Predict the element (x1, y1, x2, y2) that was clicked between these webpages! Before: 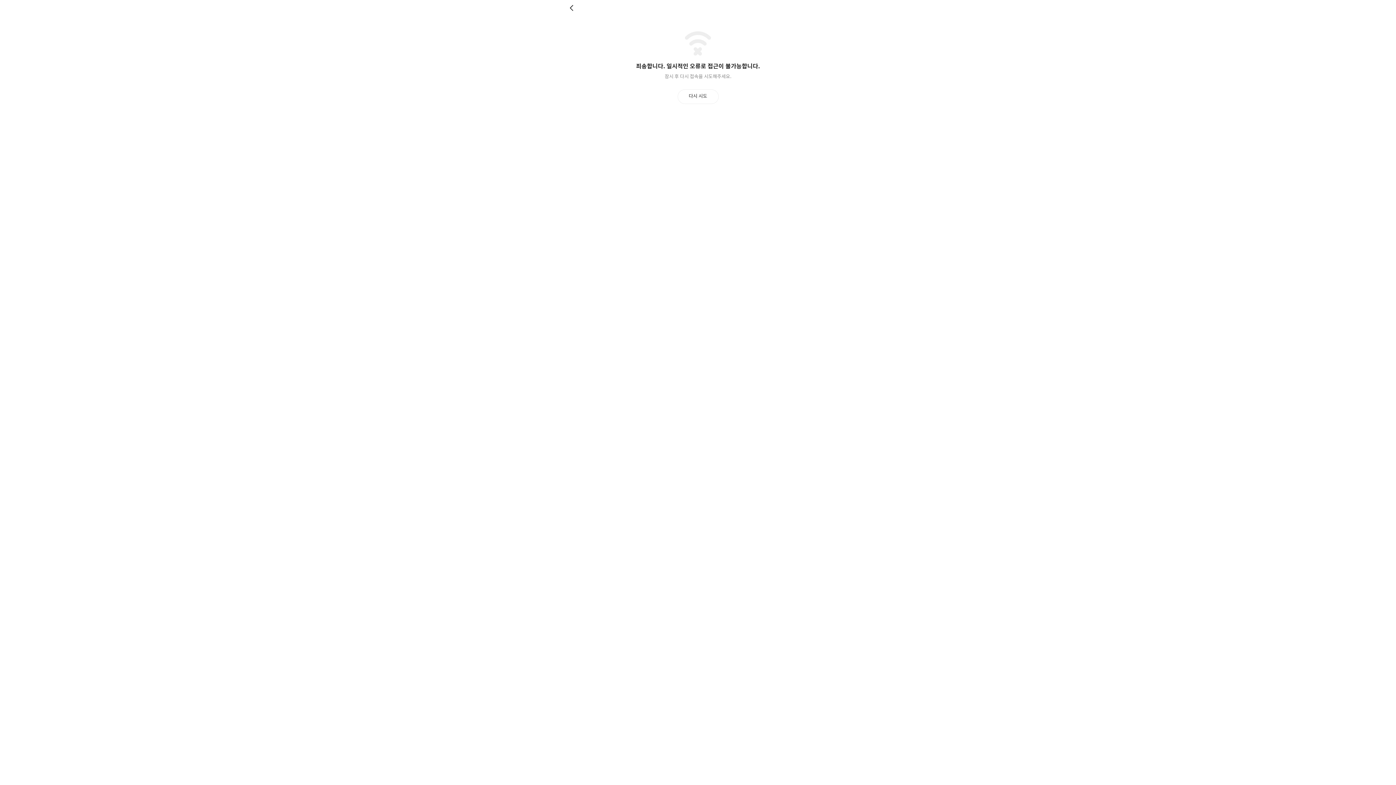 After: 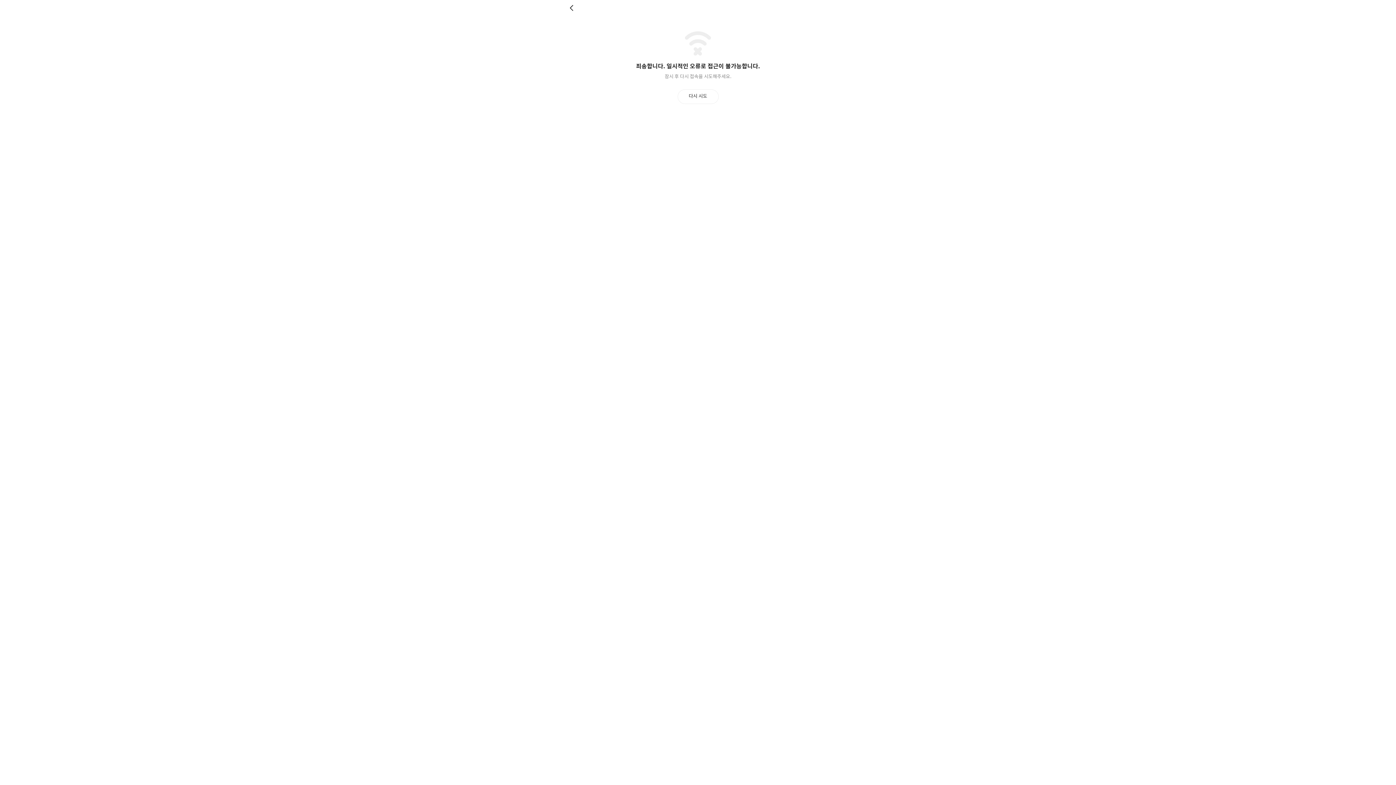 Action: label: 뒤로 bbox: (569, 4, 576, 11)